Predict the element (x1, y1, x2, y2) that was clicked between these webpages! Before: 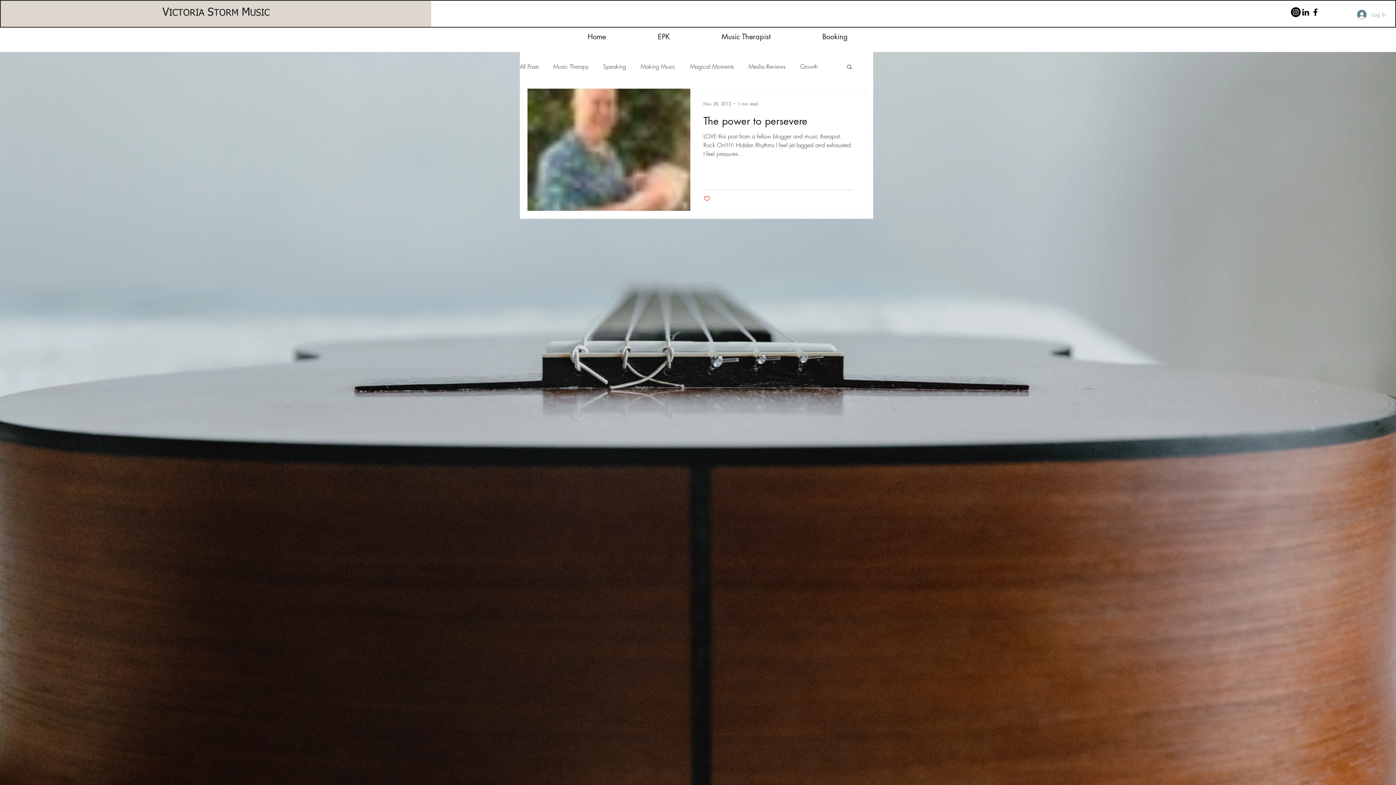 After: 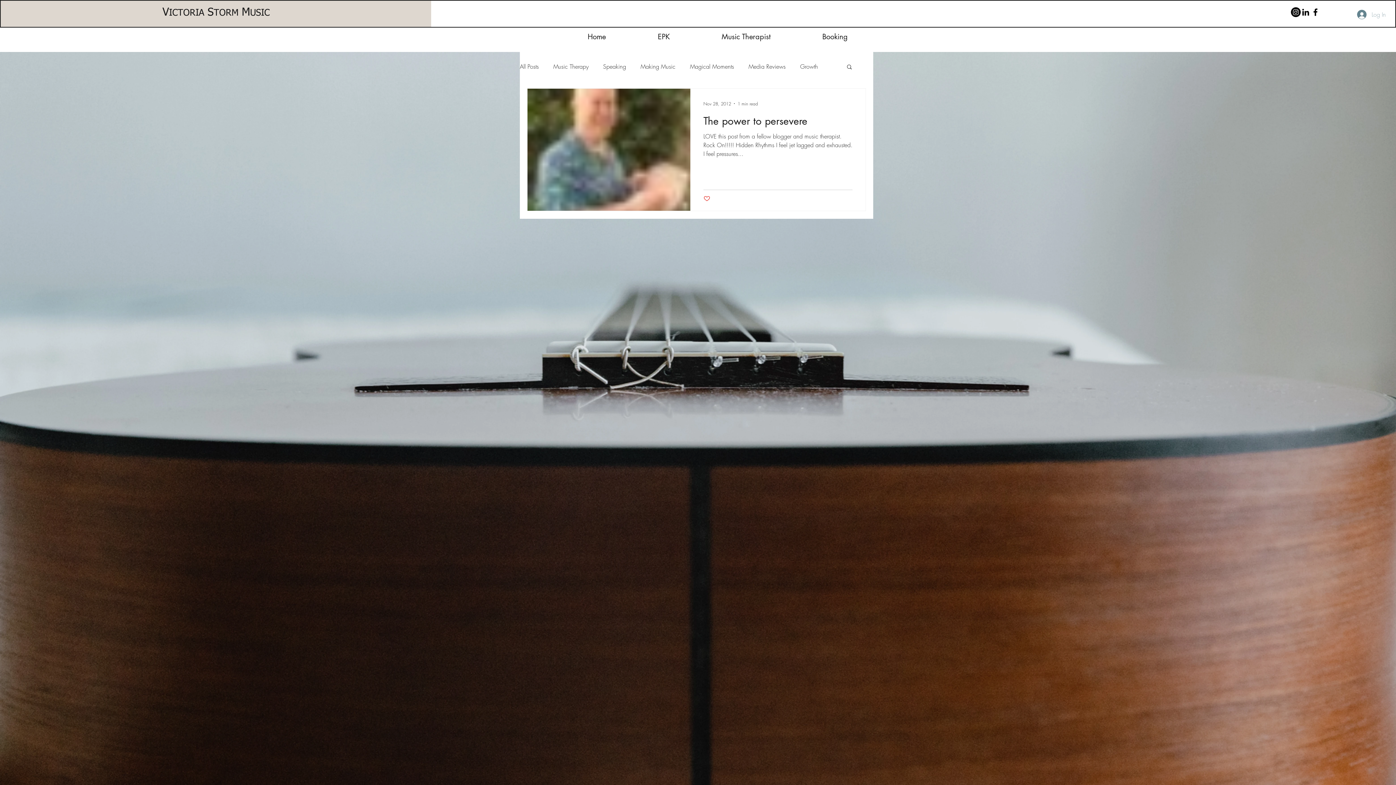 Action: bbox: (1352, 7, 1391, 21) label: Log In